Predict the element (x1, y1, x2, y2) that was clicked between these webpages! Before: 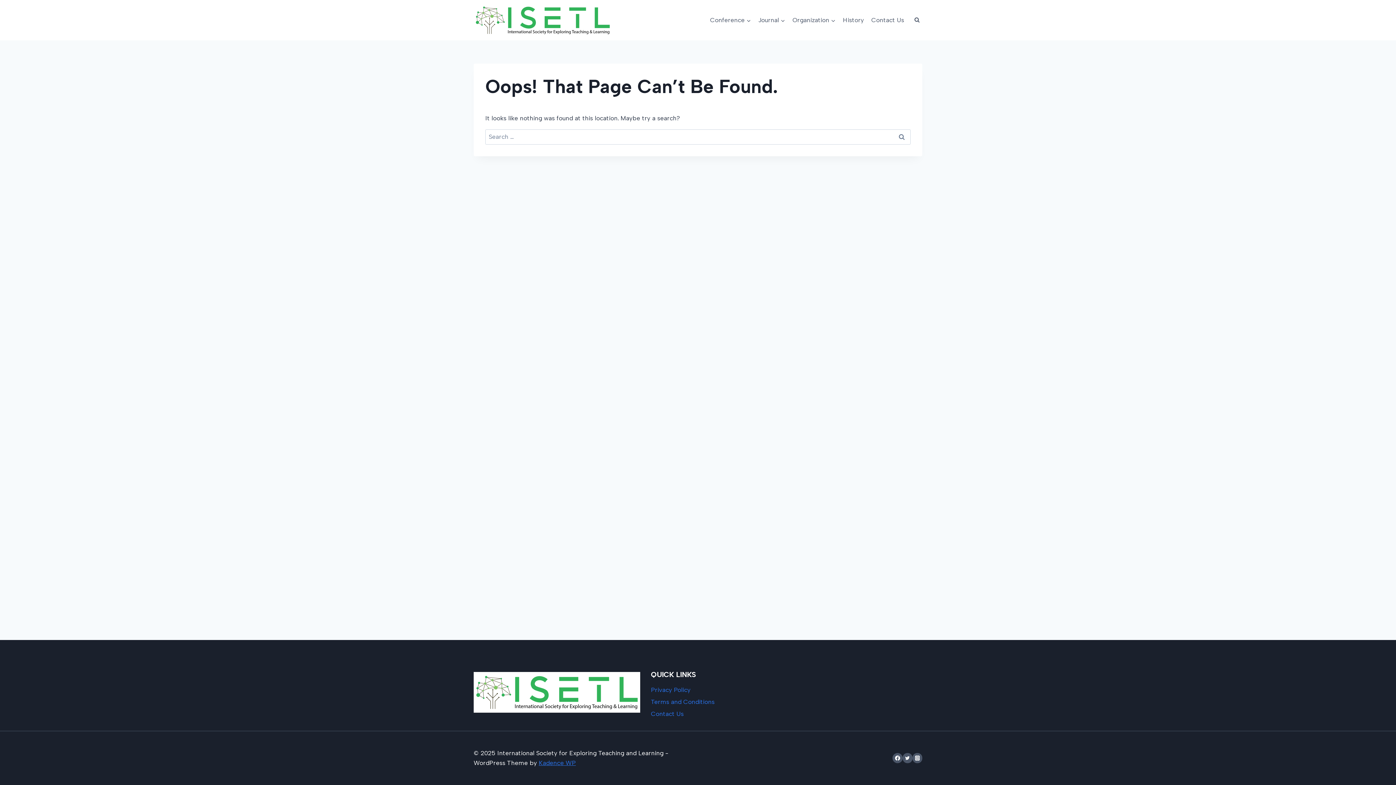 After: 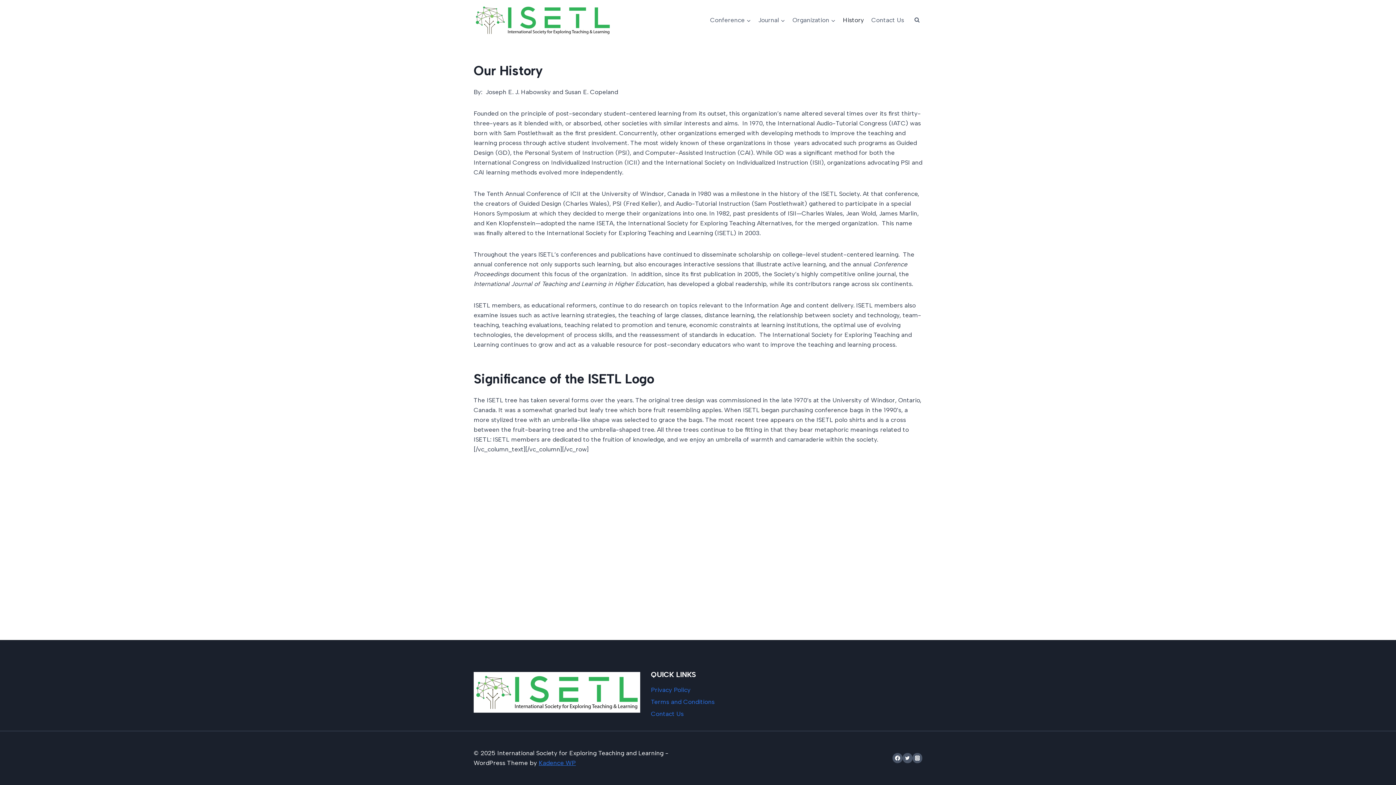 Action: label: History bbox: (839, 11, 867, 28)